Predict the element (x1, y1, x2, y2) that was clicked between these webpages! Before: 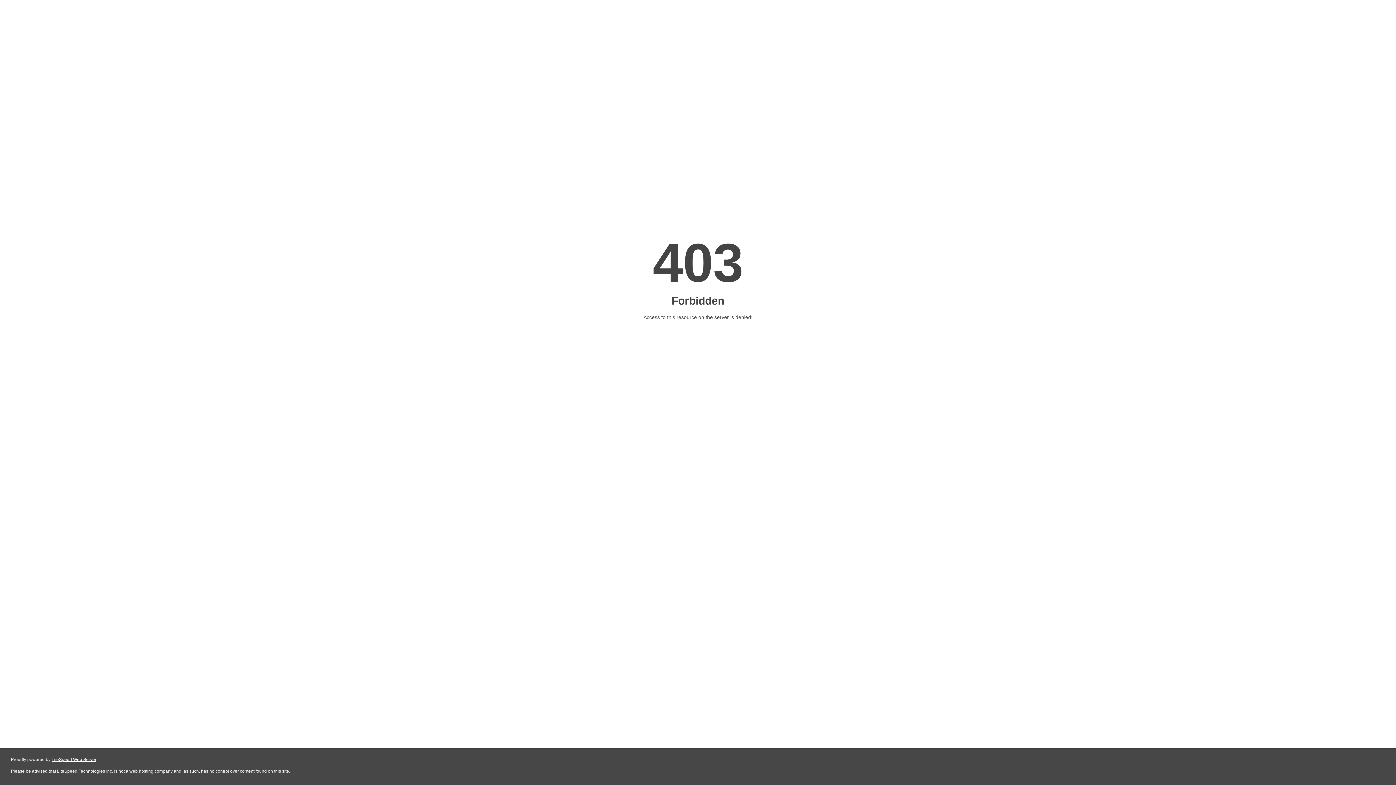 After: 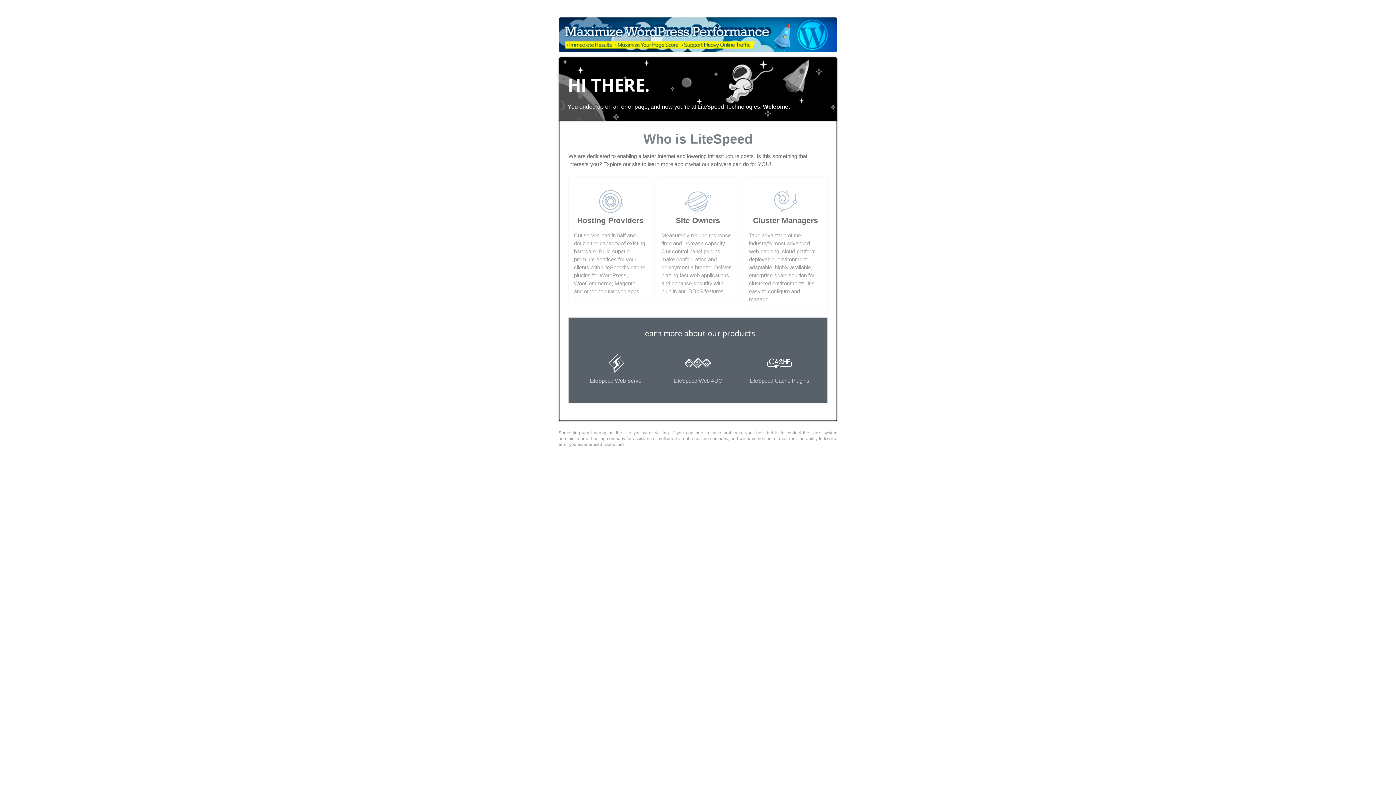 Action: label: LiteSpeed Web Server bbox: (51, 757, 96, 762)